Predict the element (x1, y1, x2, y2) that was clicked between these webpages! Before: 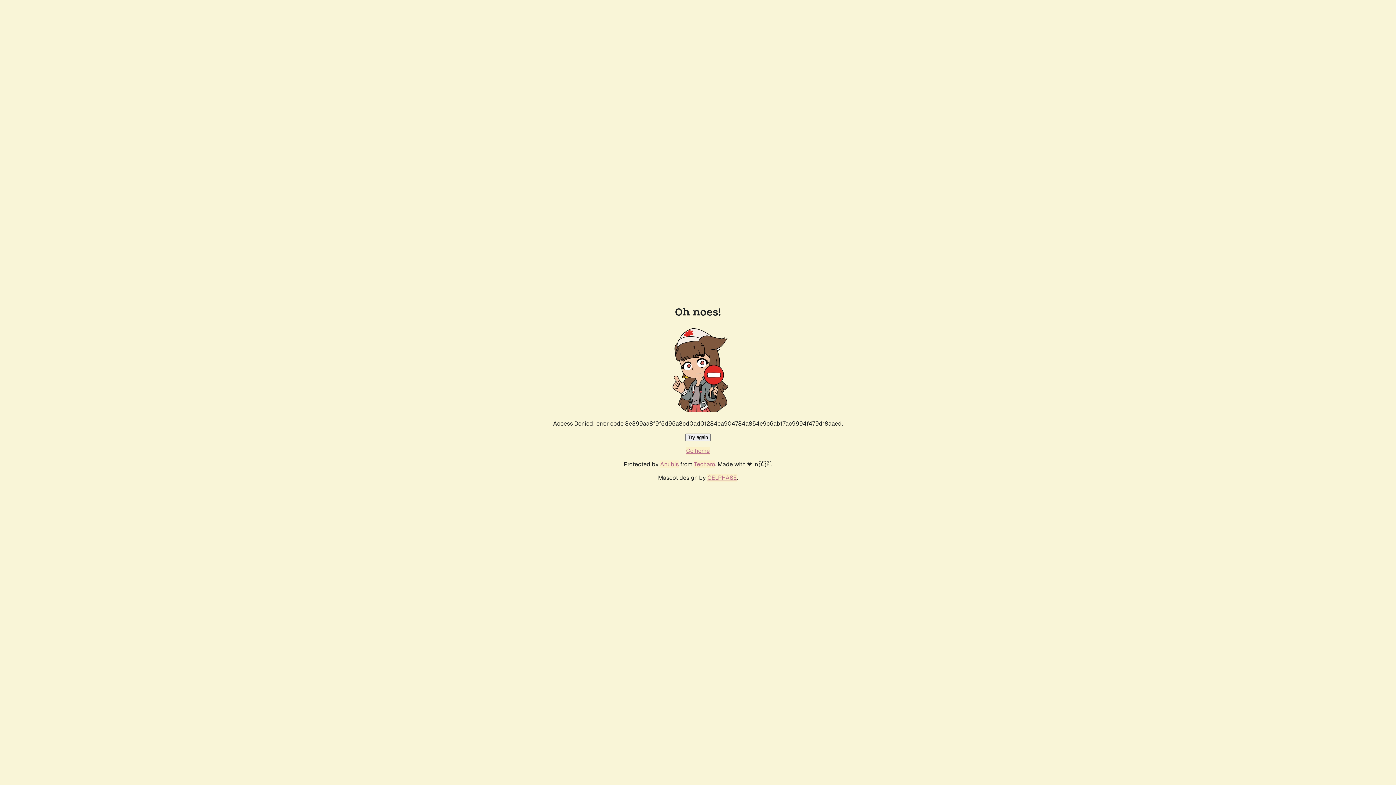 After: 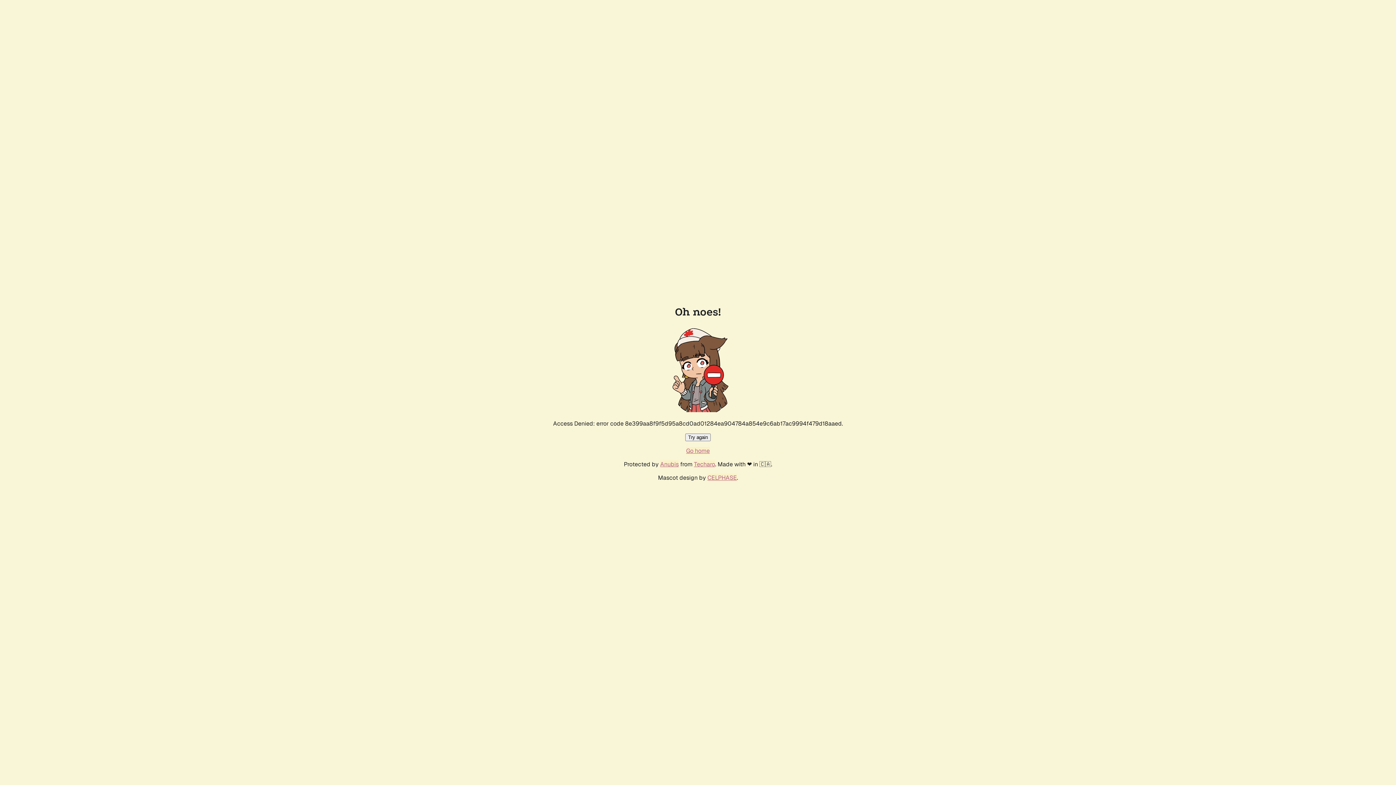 Action: bbox: (685, 433, 710, 441) label: Try again